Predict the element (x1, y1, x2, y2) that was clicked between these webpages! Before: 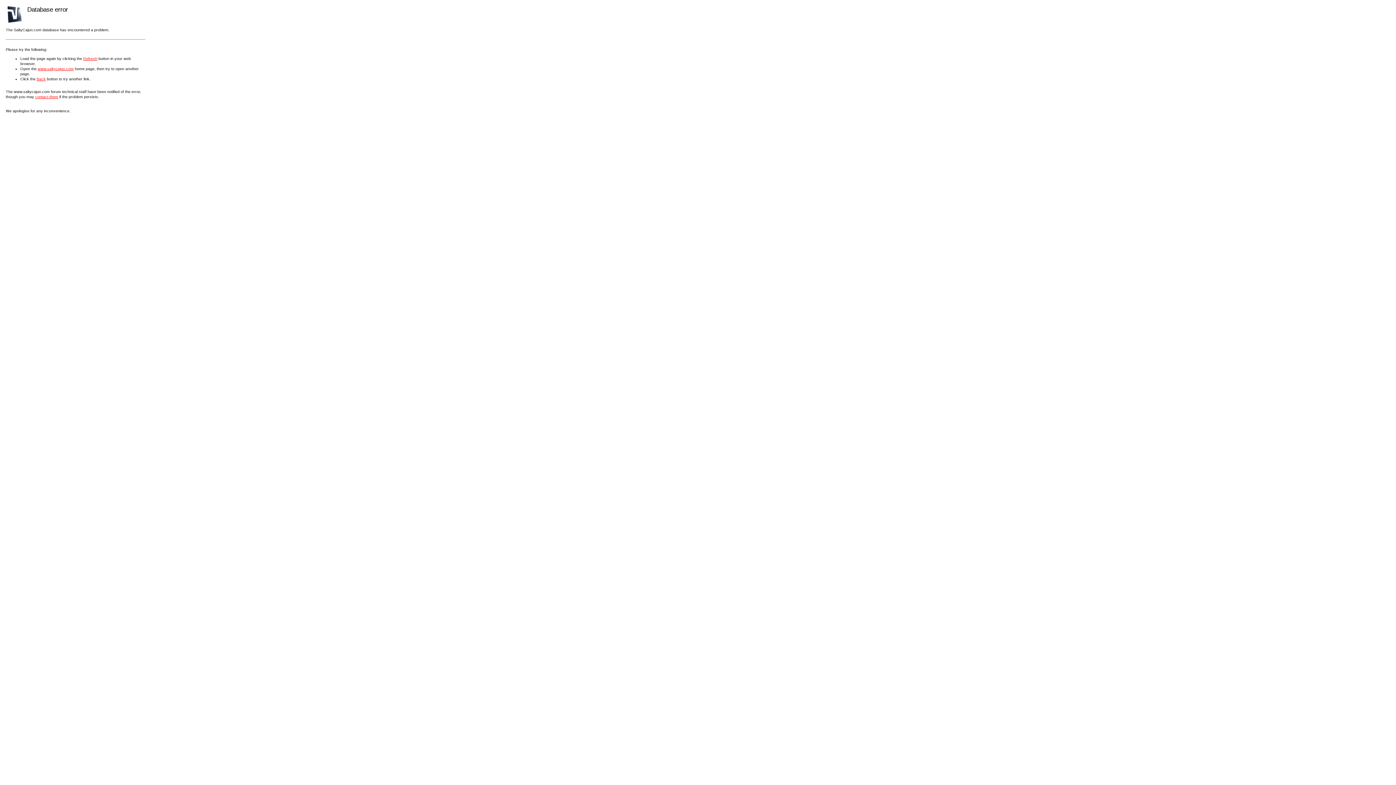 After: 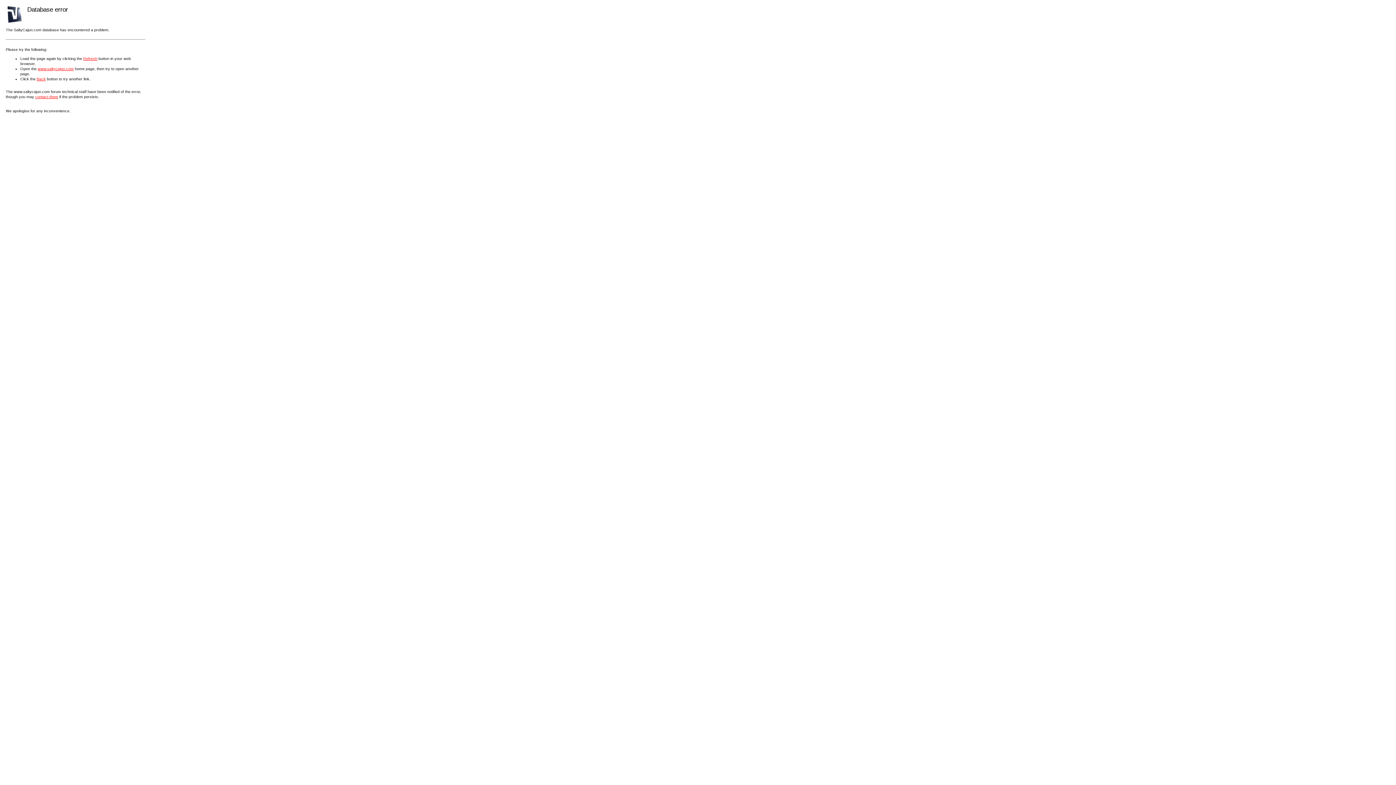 Action: bbox: (35, 94, 58, 98) label: contact them